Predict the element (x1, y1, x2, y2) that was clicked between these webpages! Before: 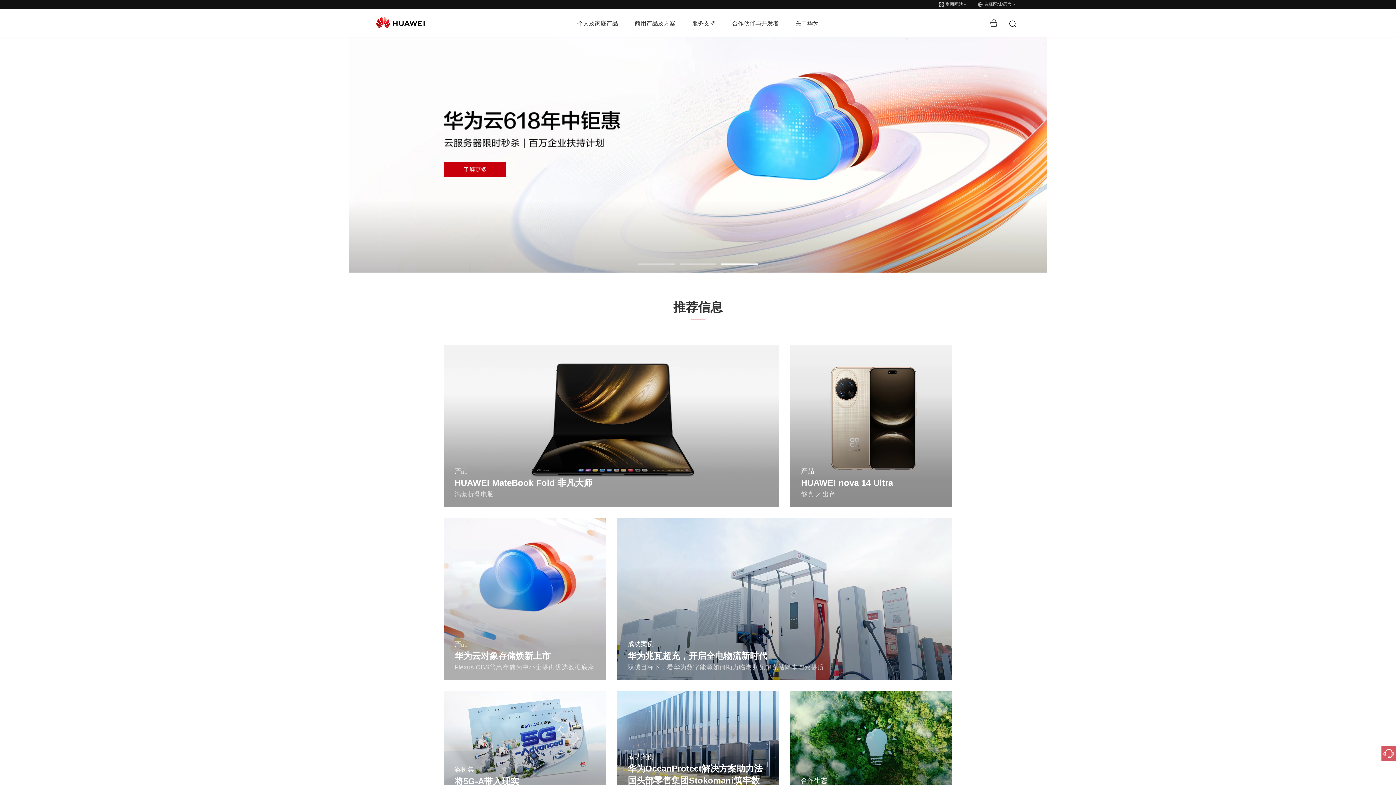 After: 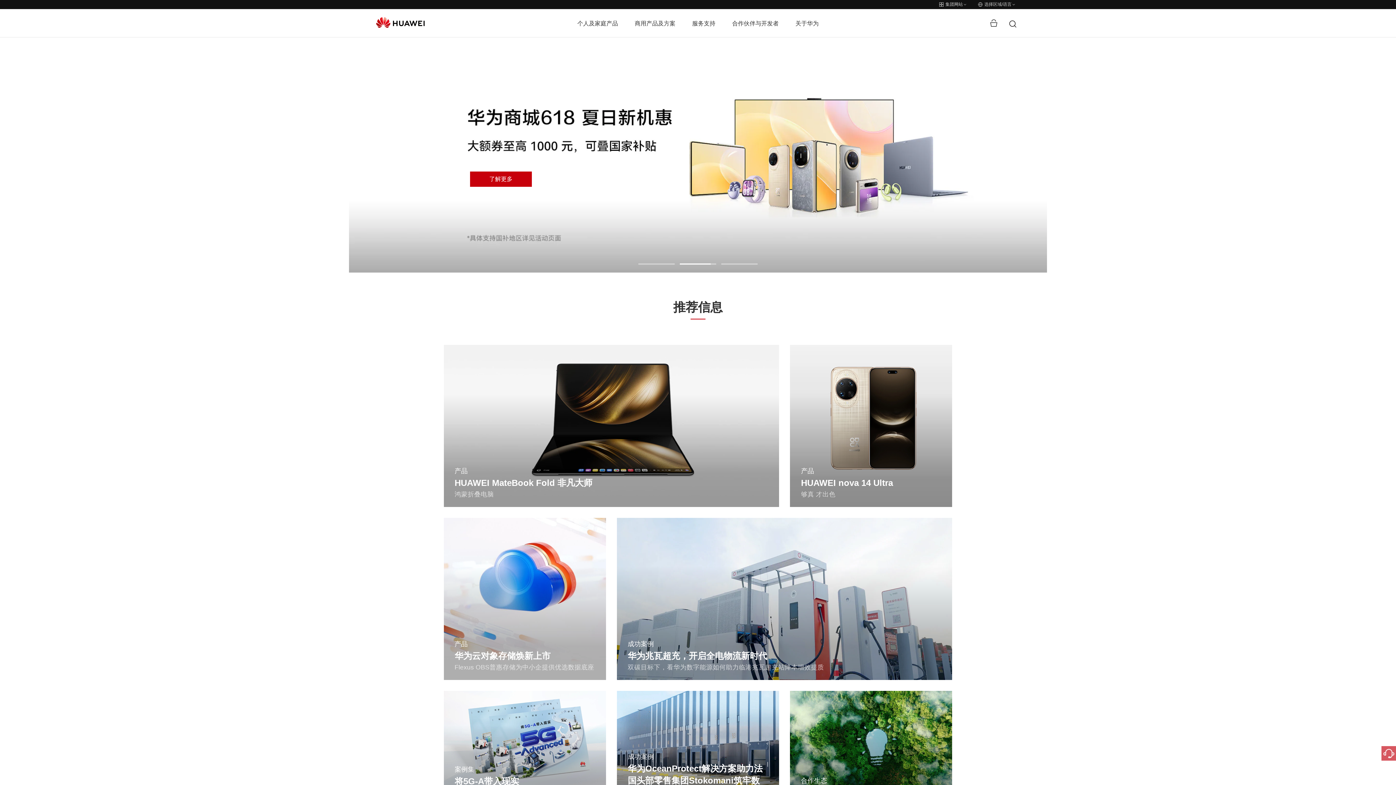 Action: bbox: (376, 17, 424, 35)